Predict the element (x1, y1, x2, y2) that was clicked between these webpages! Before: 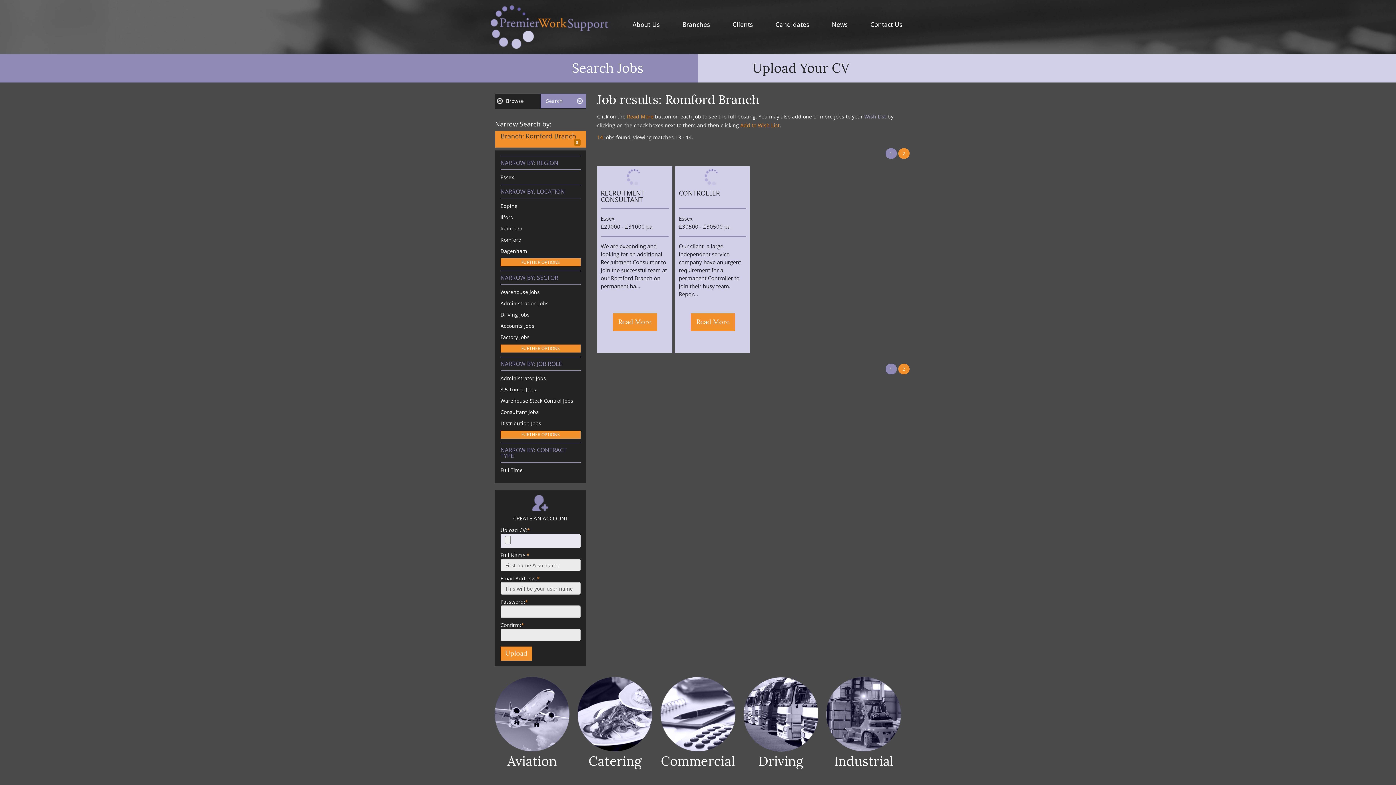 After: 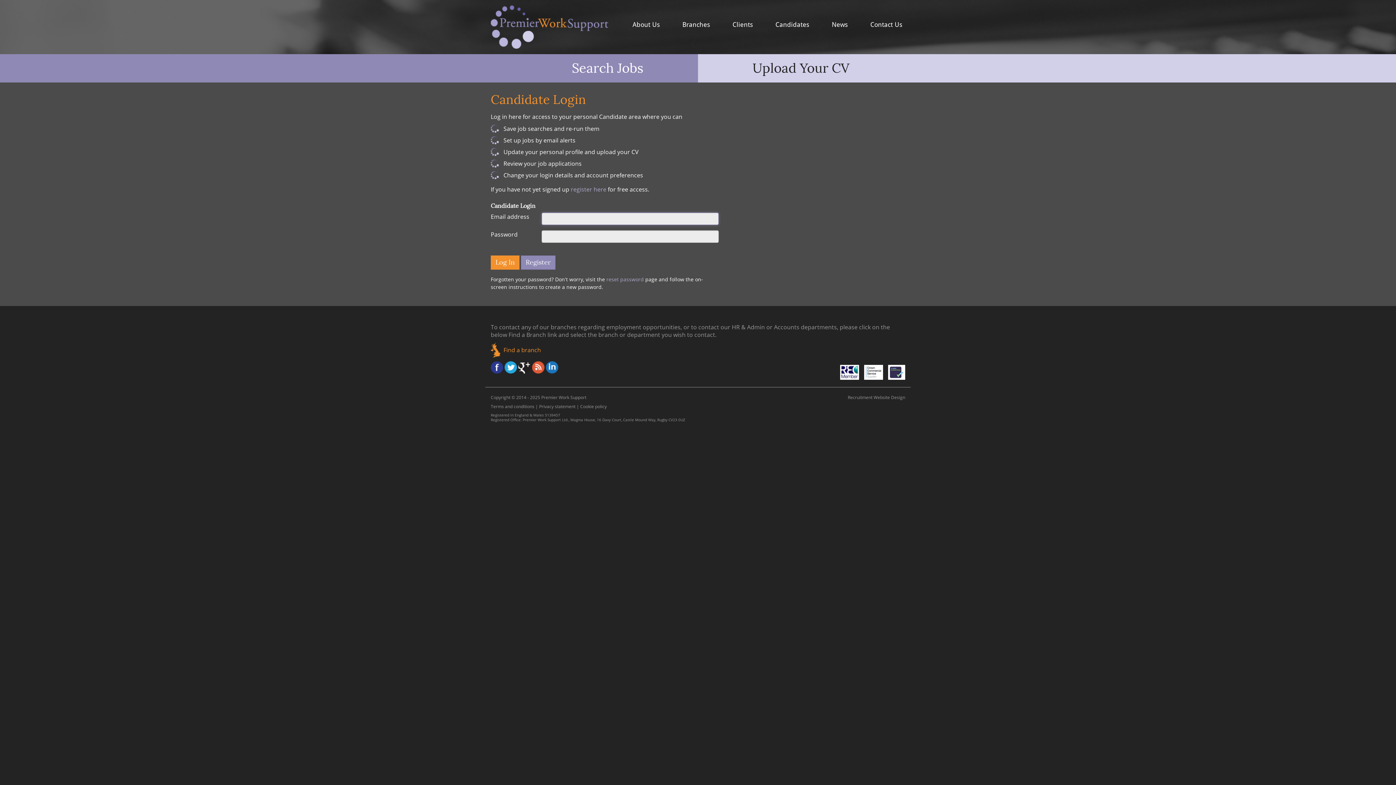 Action: label: Wish List bbox: (864, 113, 886, 120)